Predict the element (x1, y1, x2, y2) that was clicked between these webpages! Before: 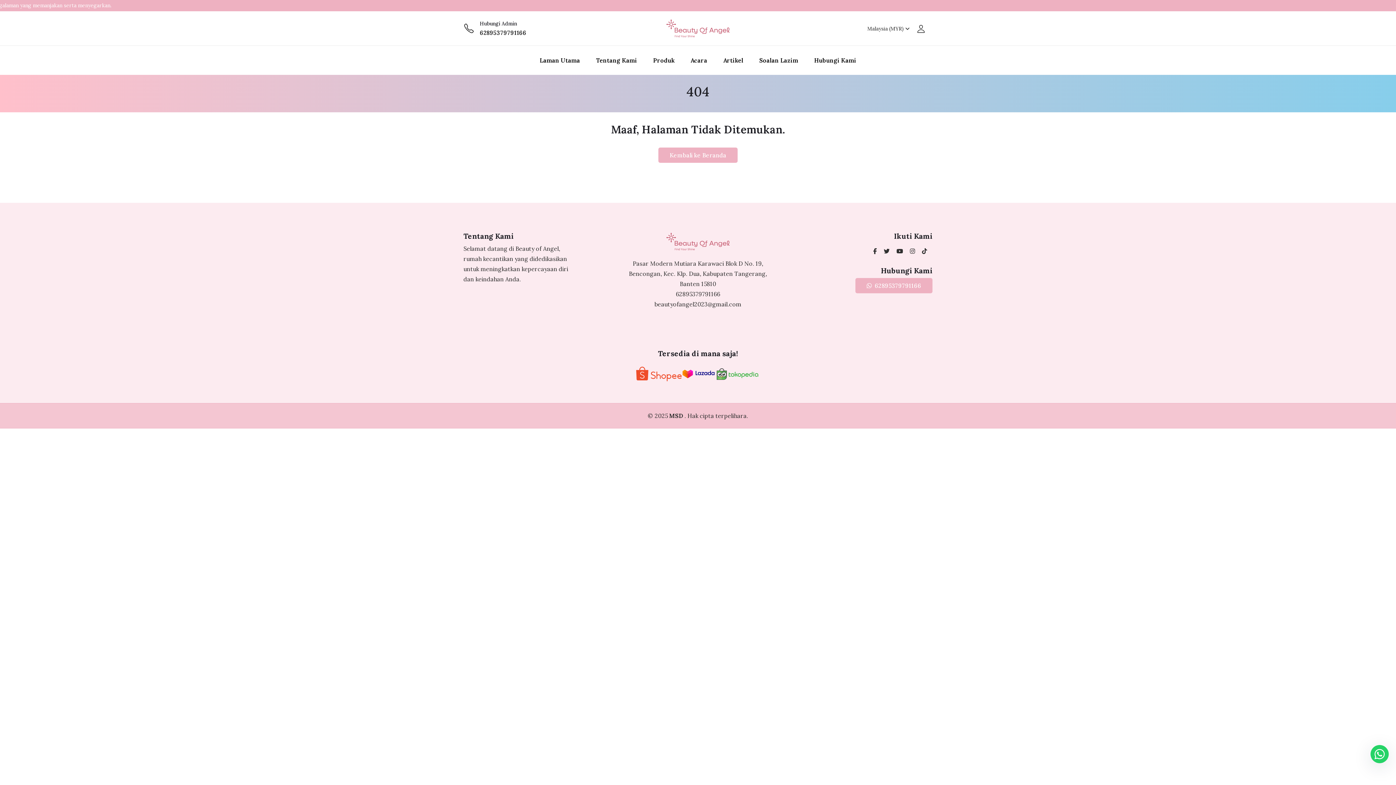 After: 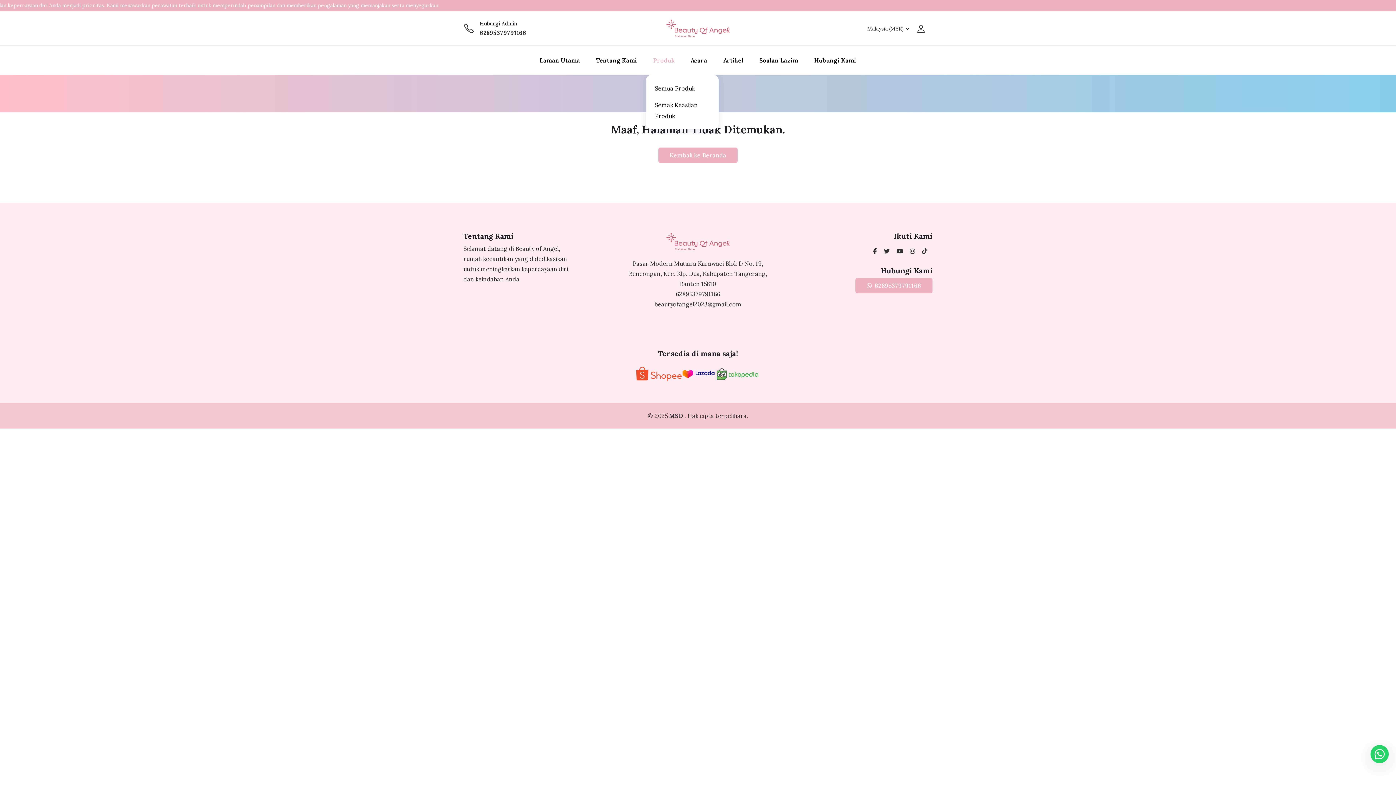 Action: bbox: (646, 45, 682, 74) label: Produk